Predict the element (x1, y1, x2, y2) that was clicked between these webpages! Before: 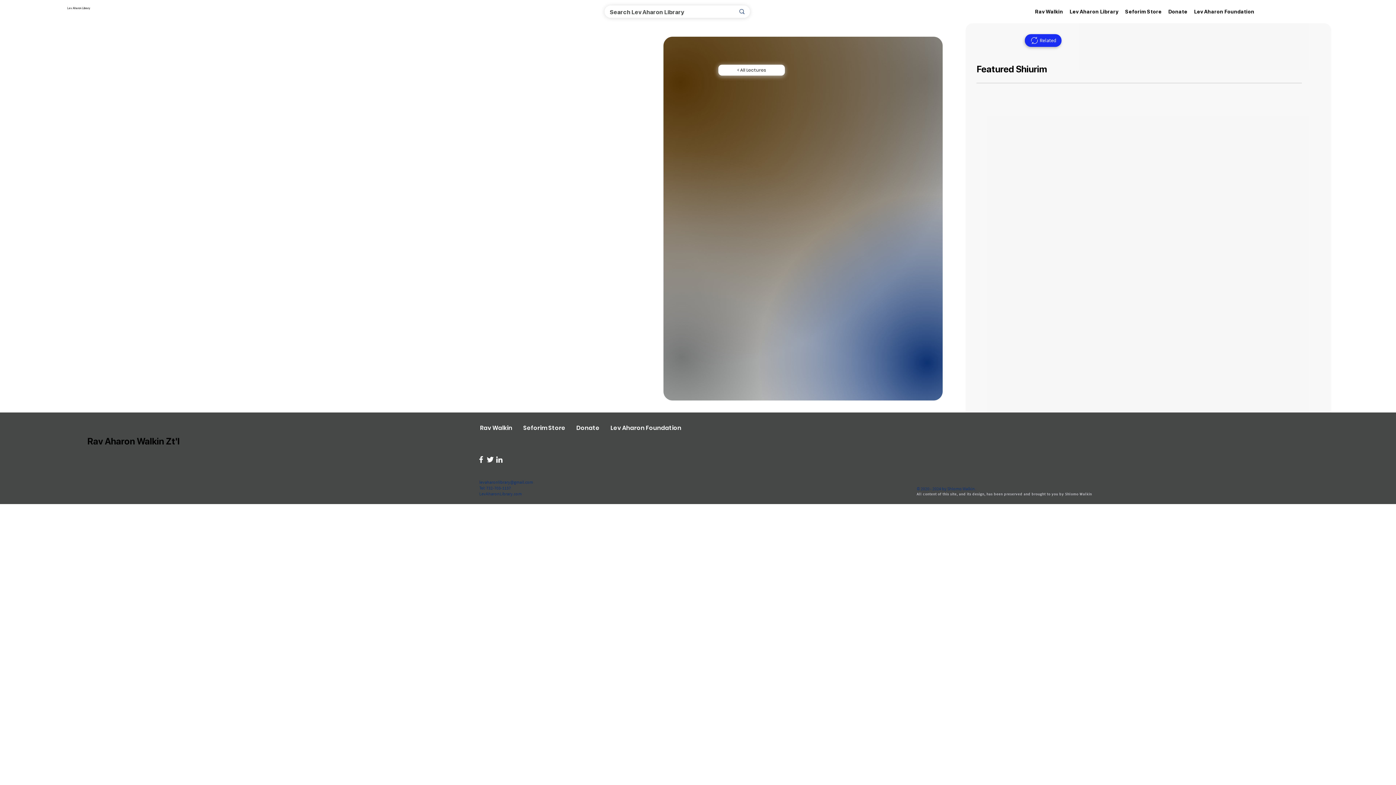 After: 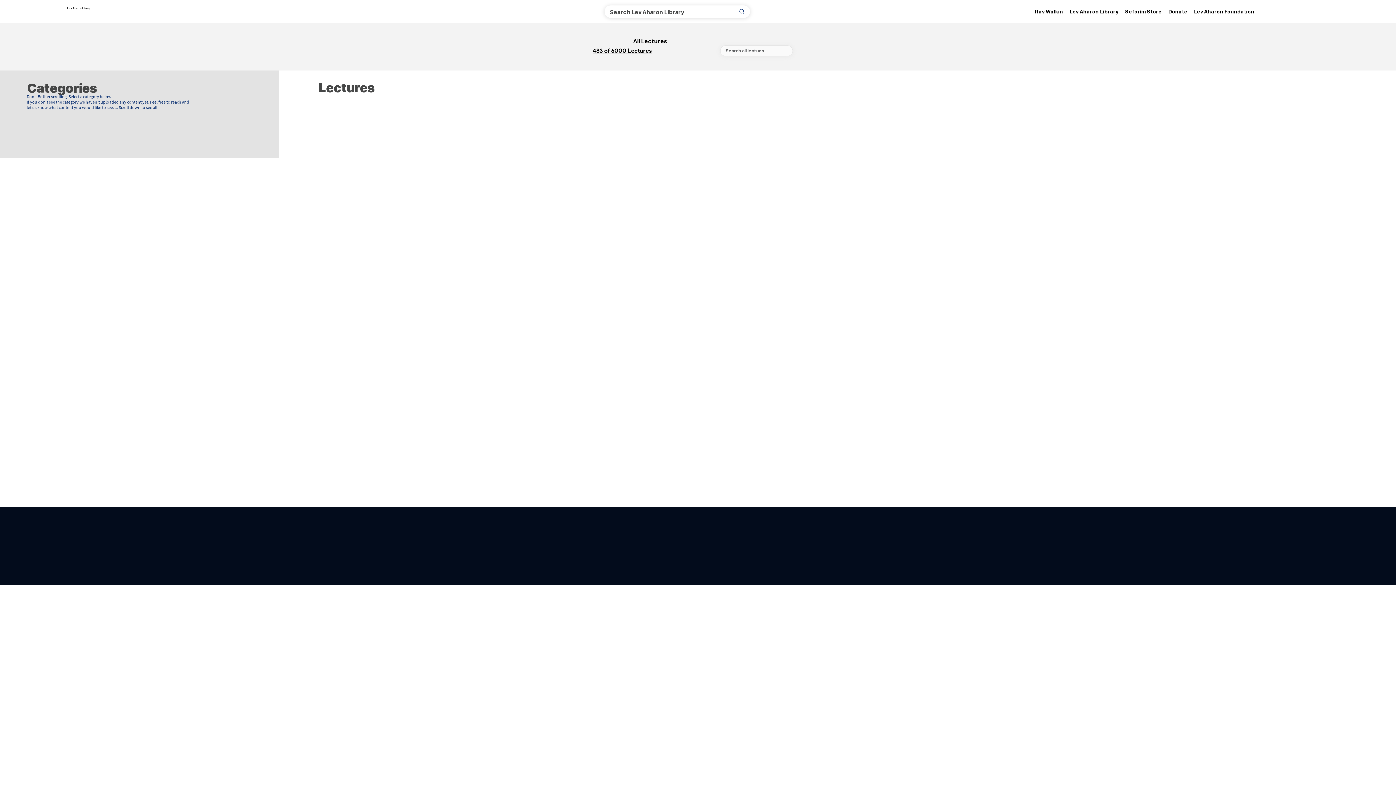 Action: bbox: (718, 64, 785, 75) label: < All Lectures